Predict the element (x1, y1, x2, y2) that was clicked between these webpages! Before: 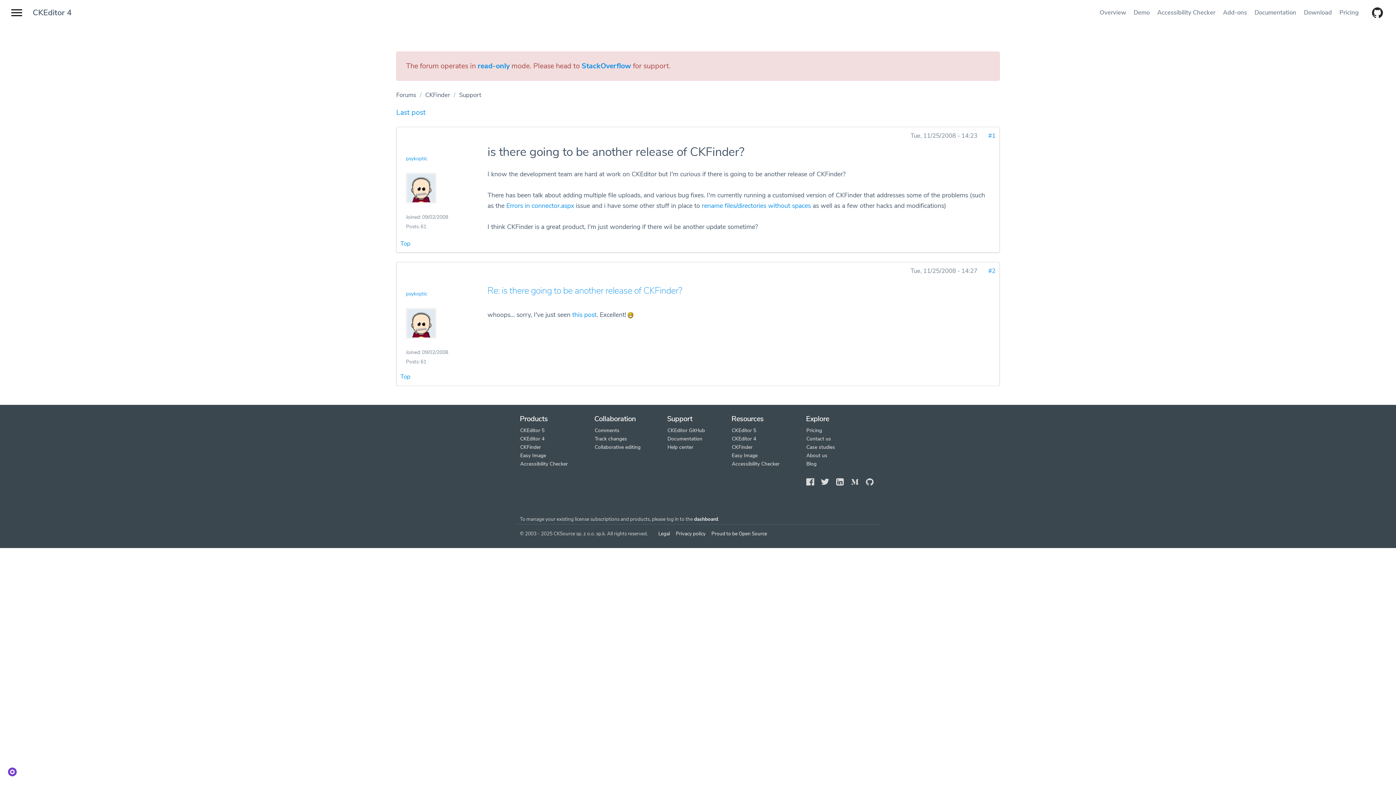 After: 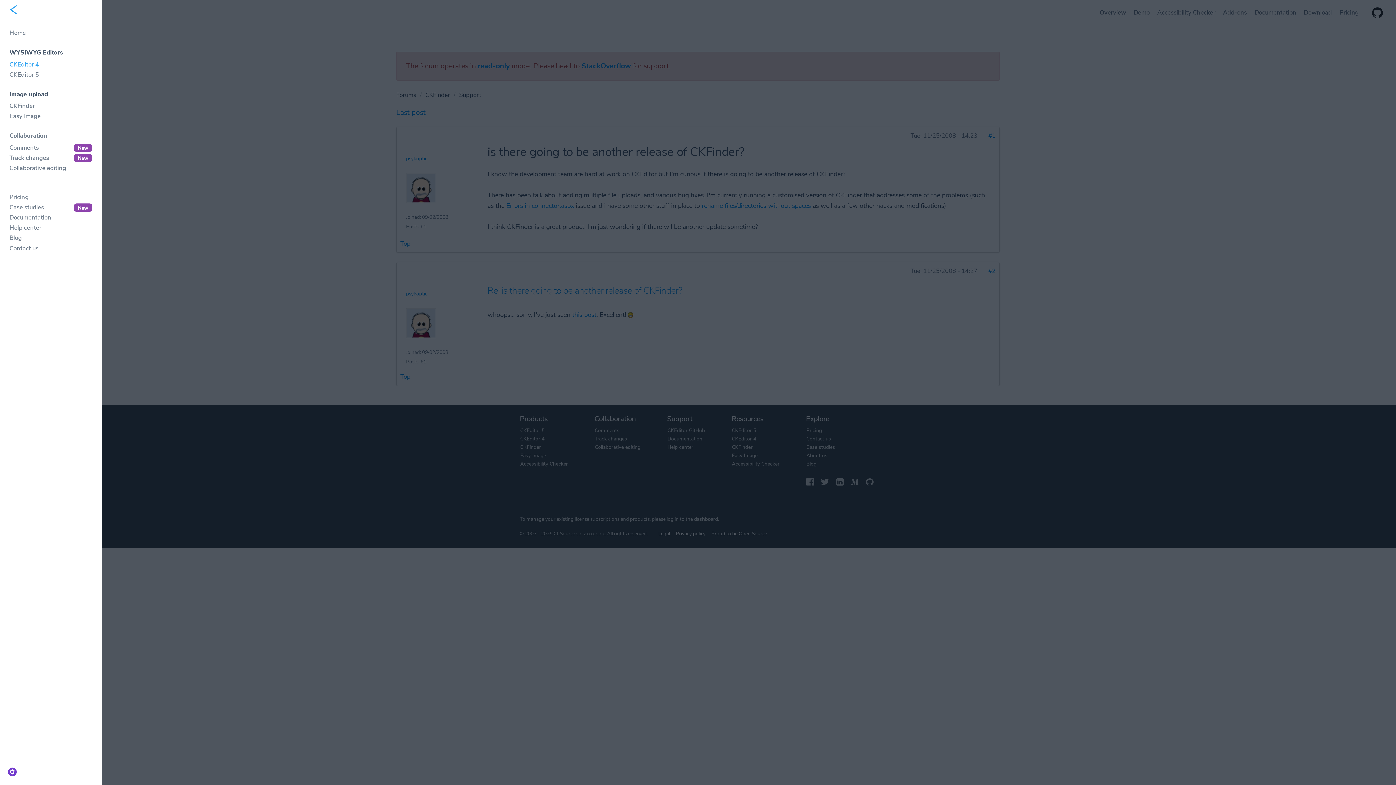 Action: bbox: (9, 5, 24, 19) label: Show website navigation